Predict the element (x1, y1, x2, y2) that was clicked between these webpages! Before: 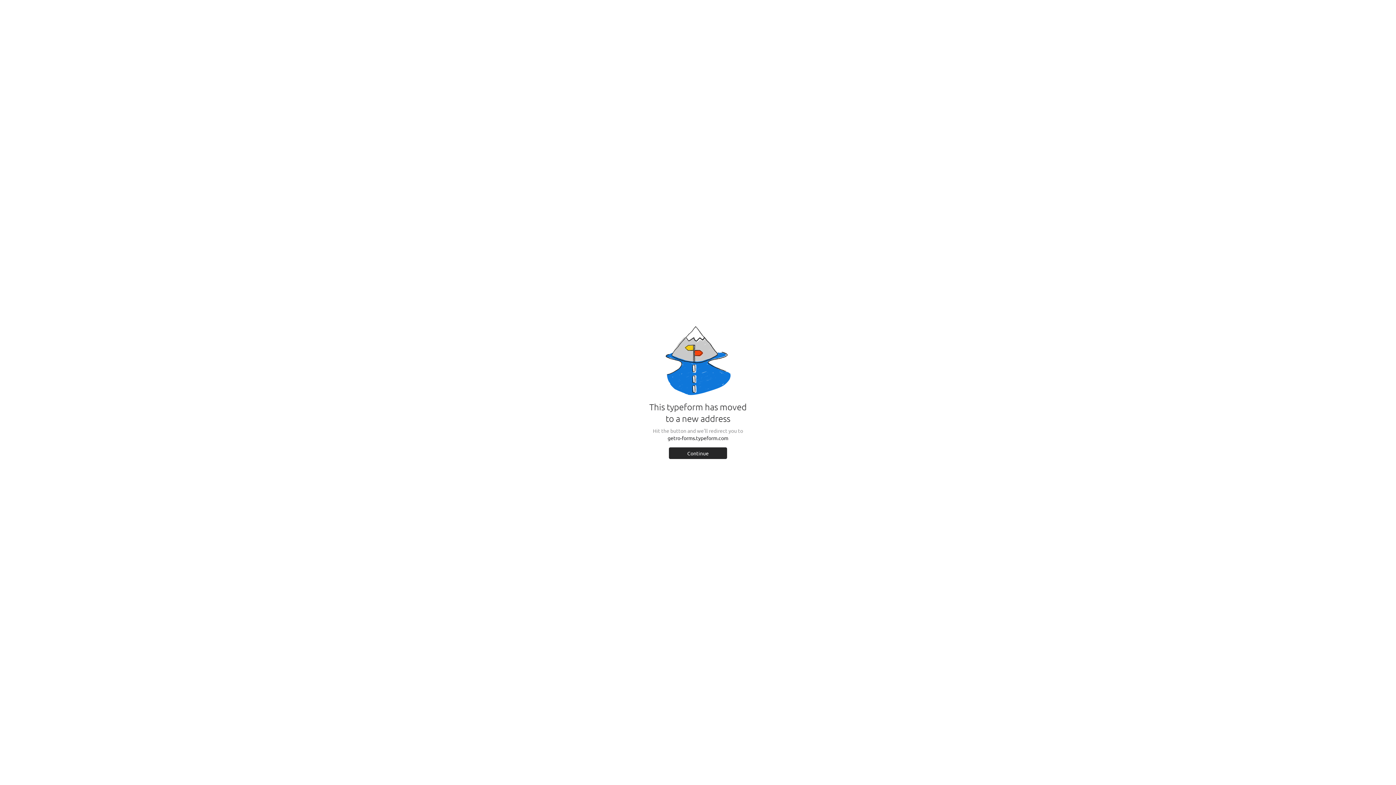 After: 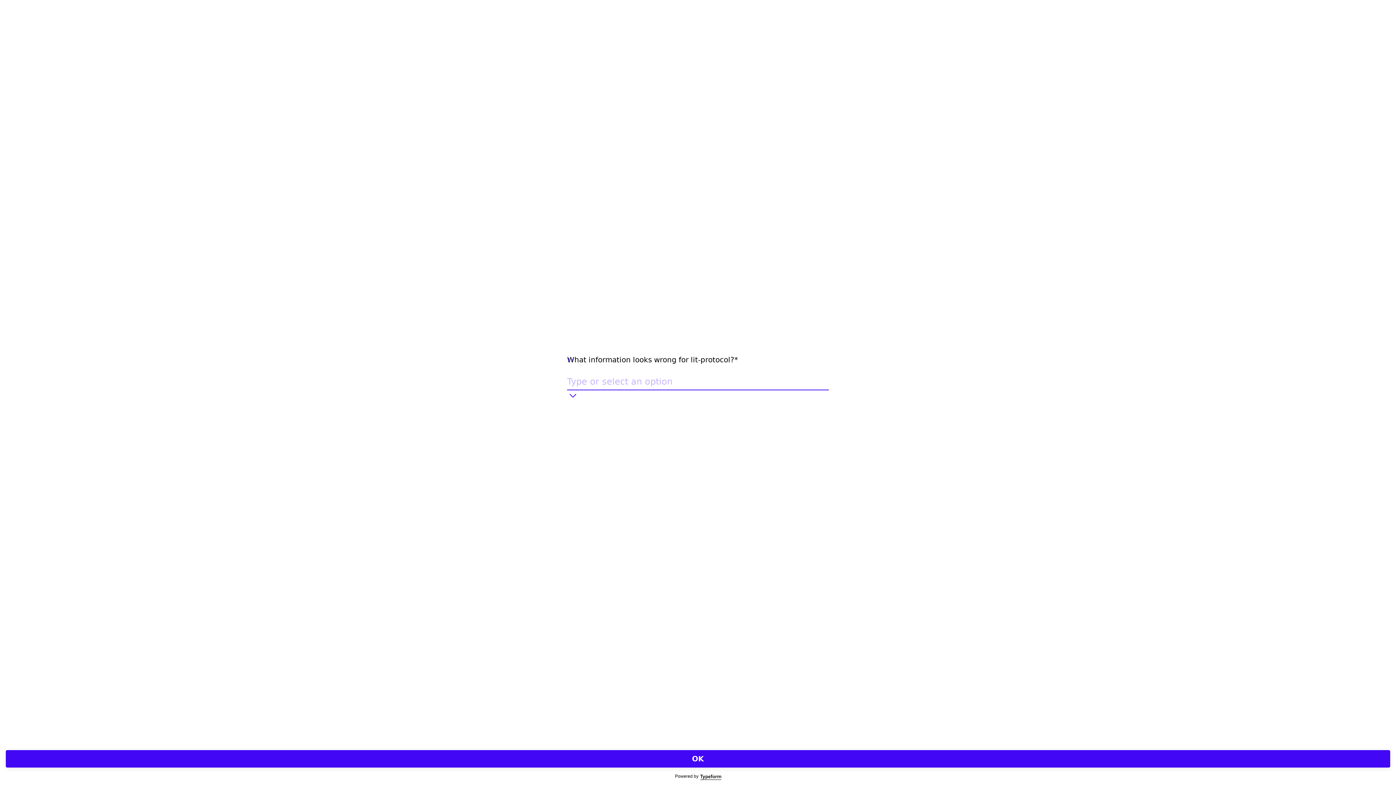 Action: bbox: (669, 447, 727, 459) label: Continue